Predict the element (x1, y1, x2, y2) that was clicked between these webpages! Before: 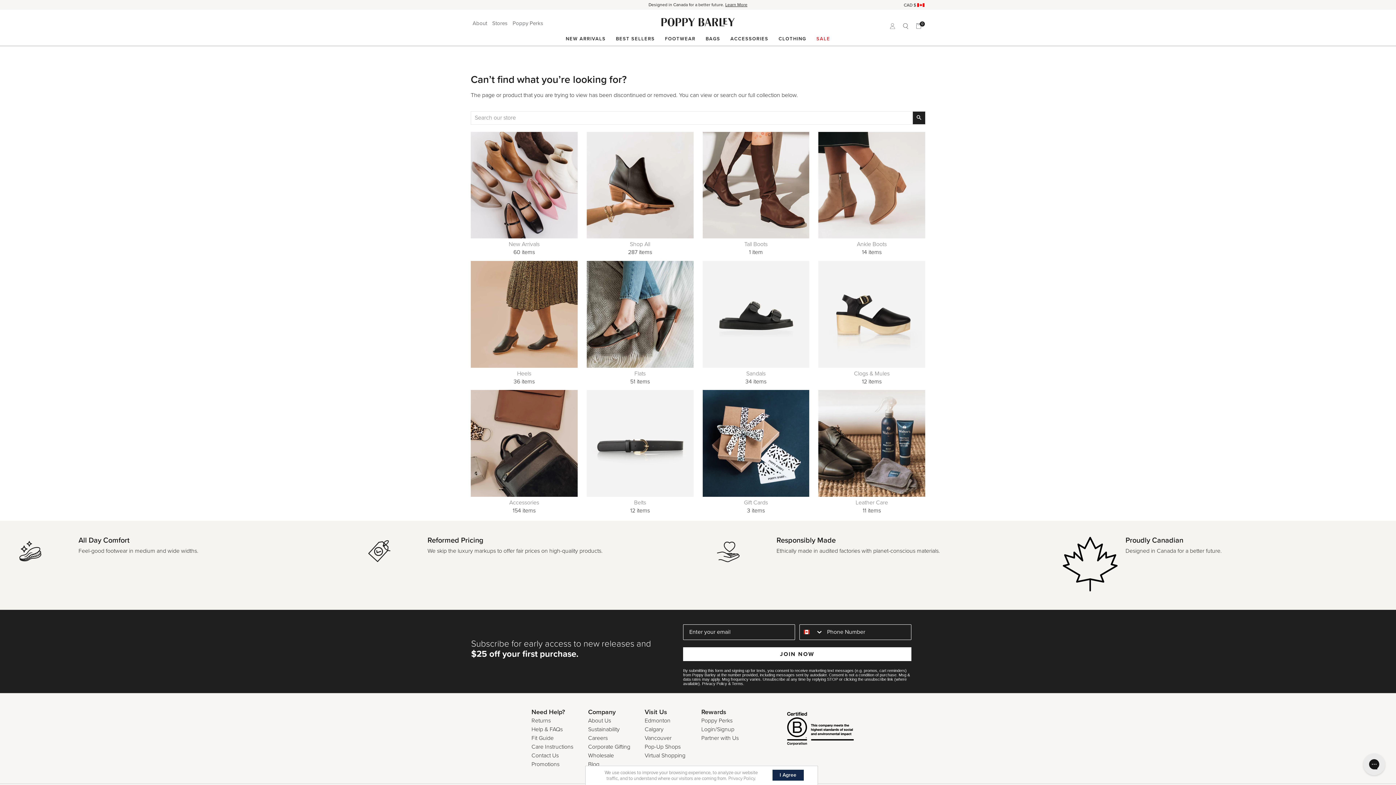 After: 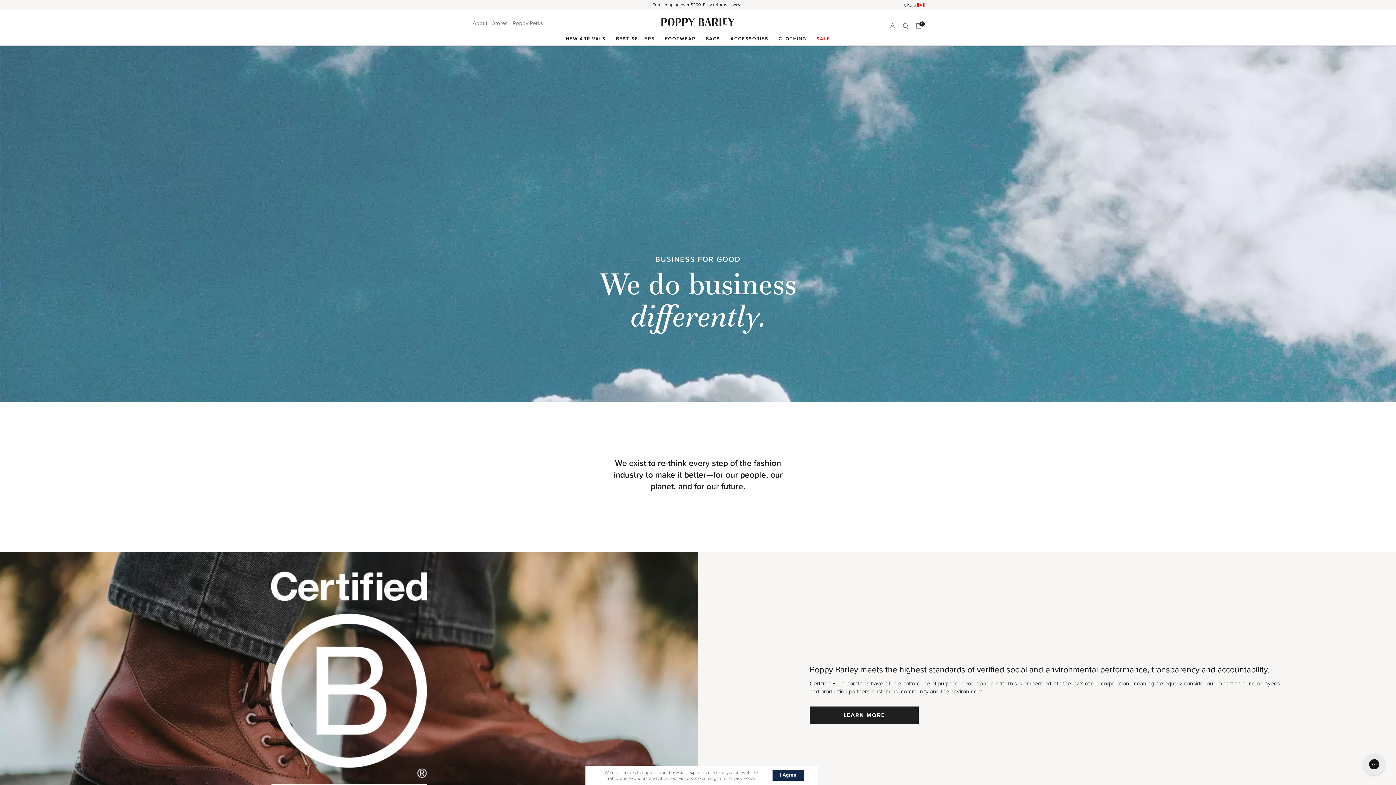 Action: label: Sustainability bbox: (588, 726, 619, 733)